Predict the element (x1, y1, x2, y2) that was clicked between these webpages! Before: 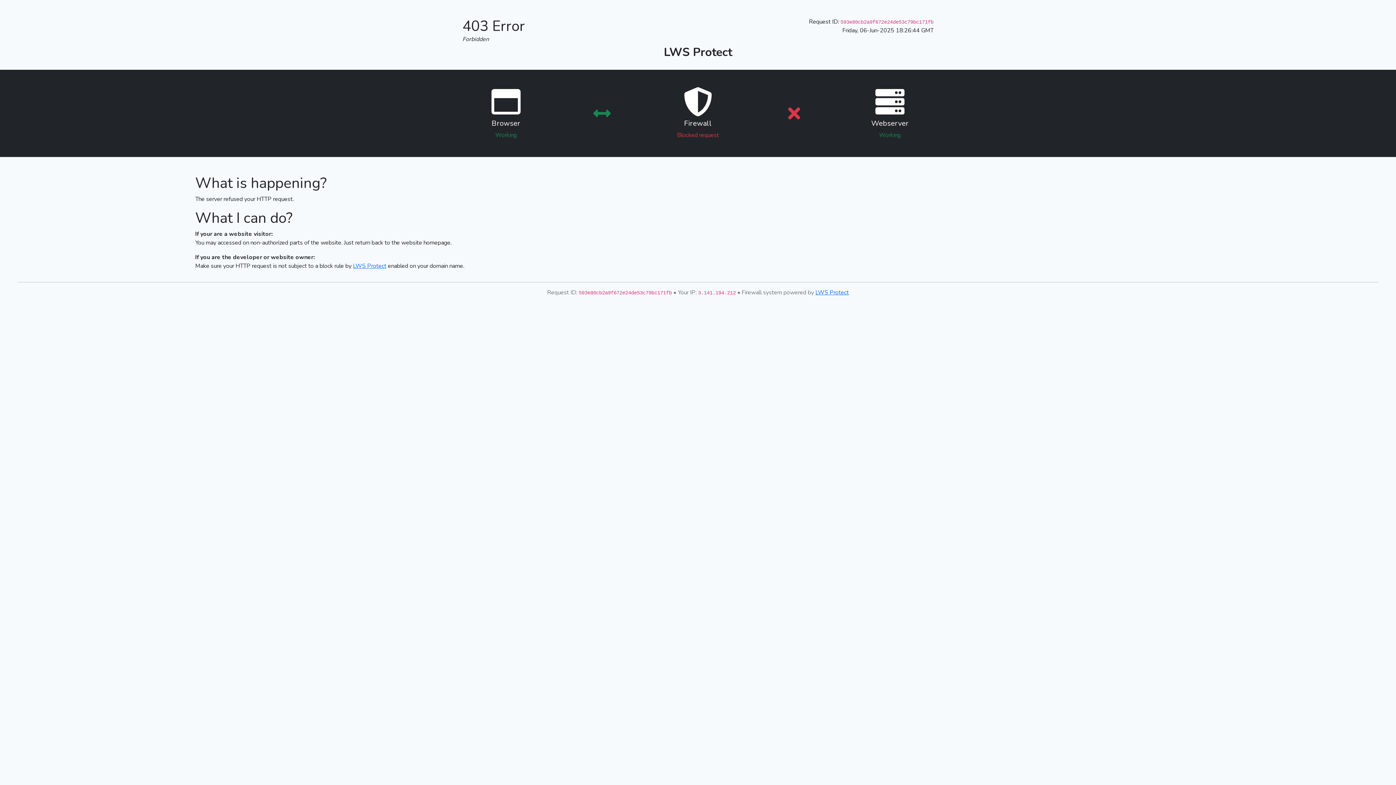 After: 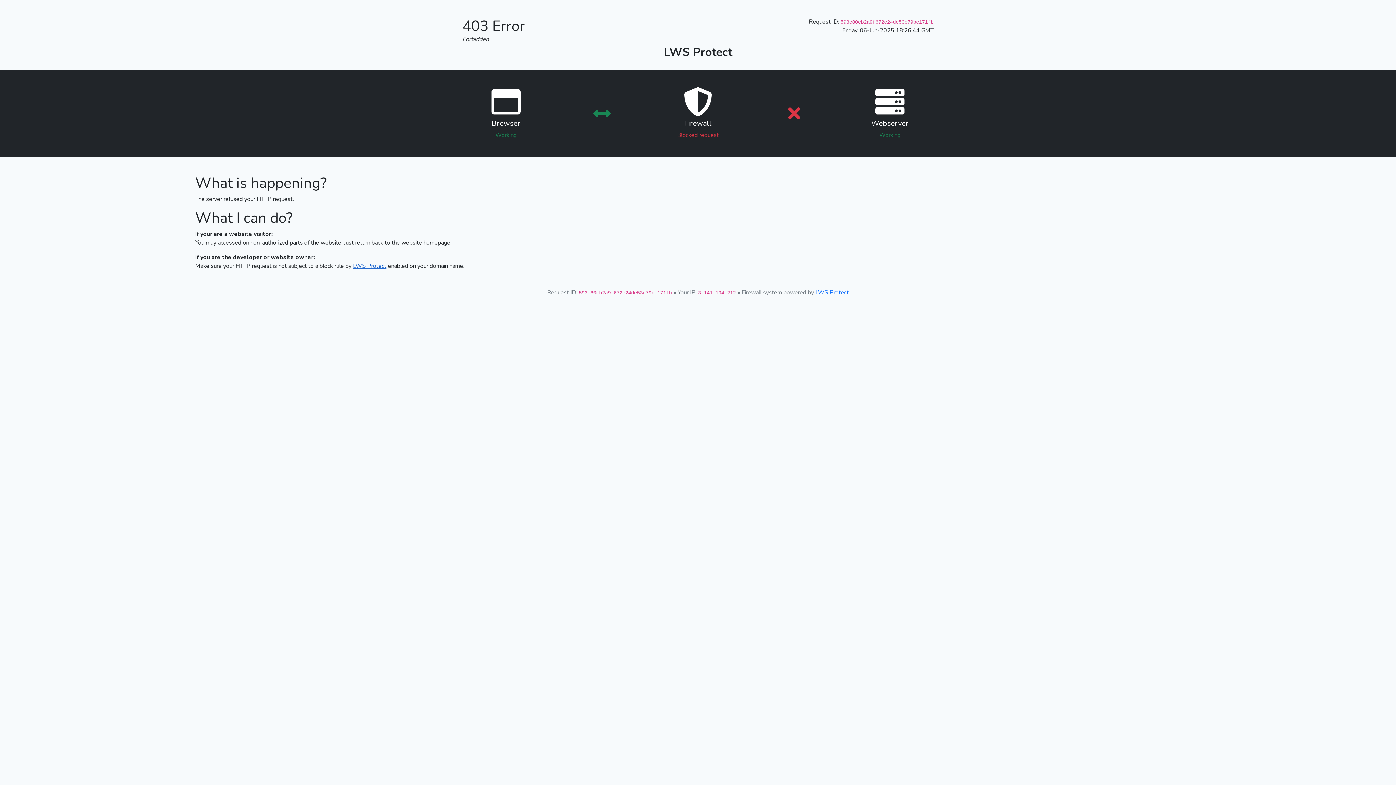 Action: label: LWS Protect bbox: (353, 262, 386, 270)